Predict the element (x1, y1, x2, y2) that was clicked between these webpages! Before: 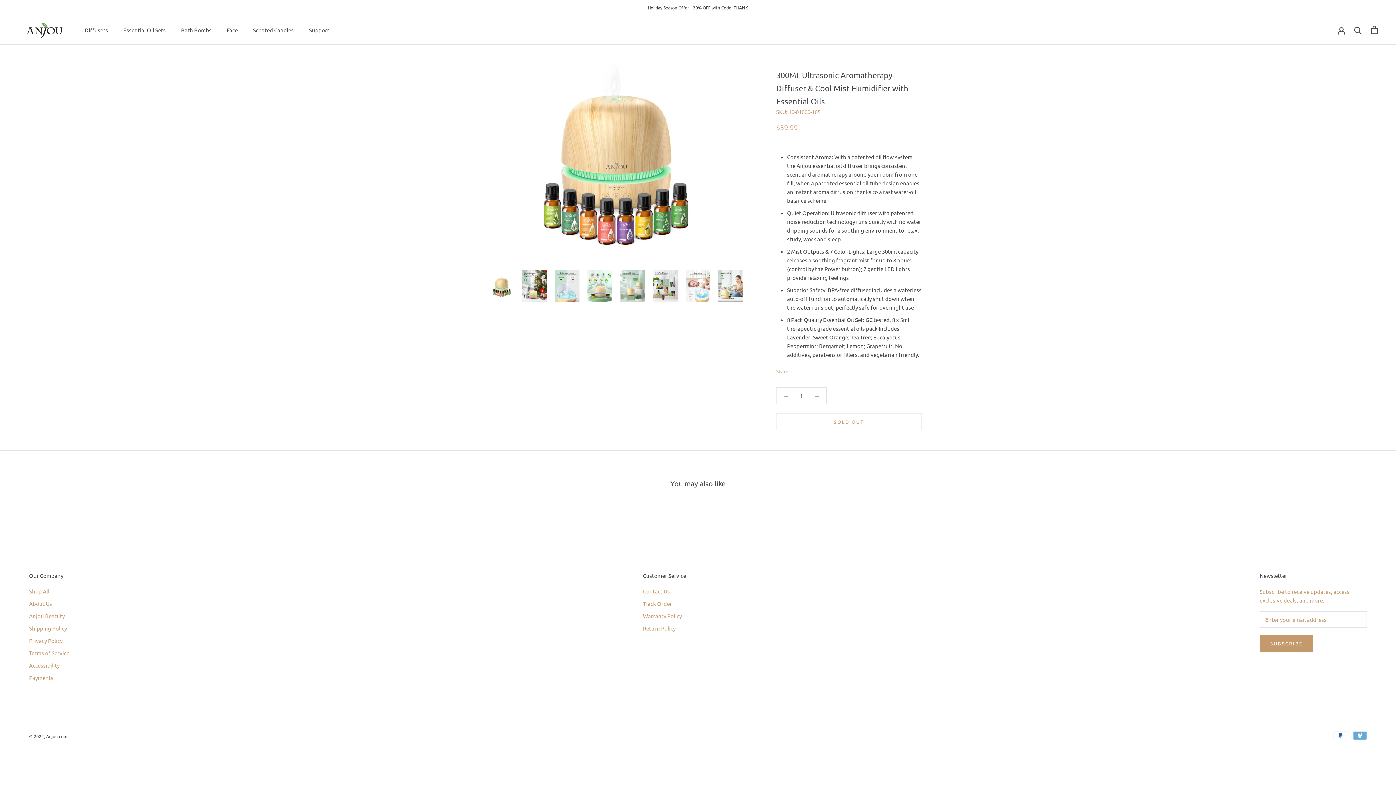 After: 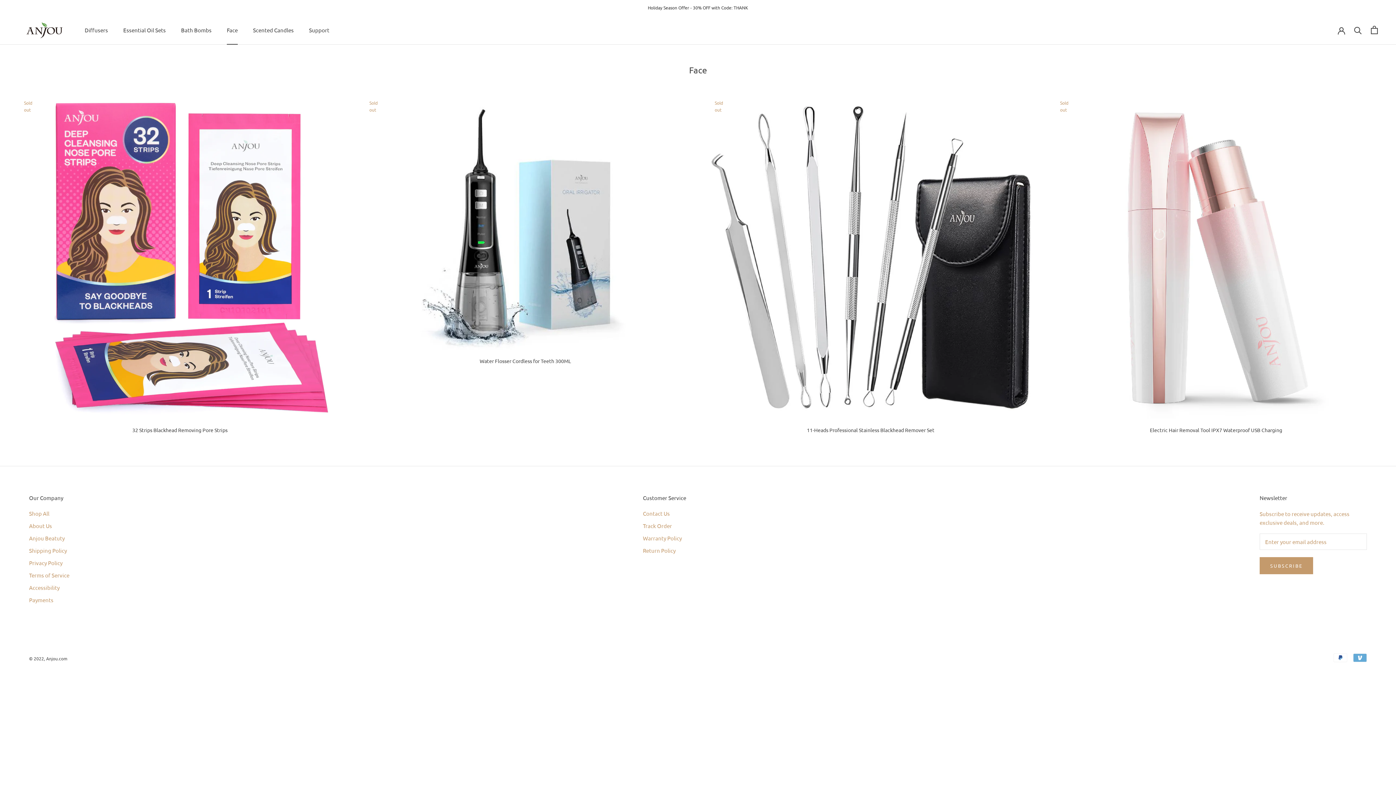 Action: label: Face
Face bbox: (226, 26, 237, 33)